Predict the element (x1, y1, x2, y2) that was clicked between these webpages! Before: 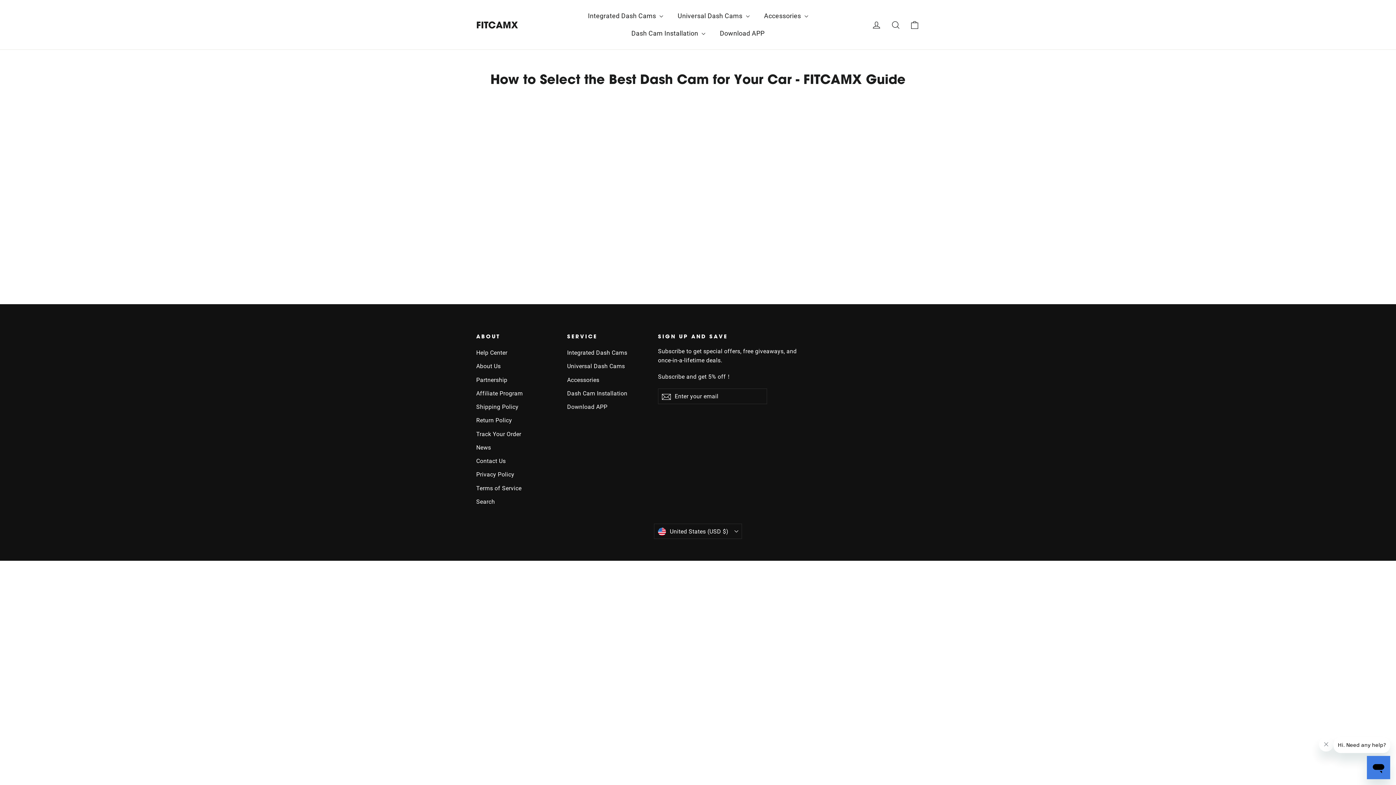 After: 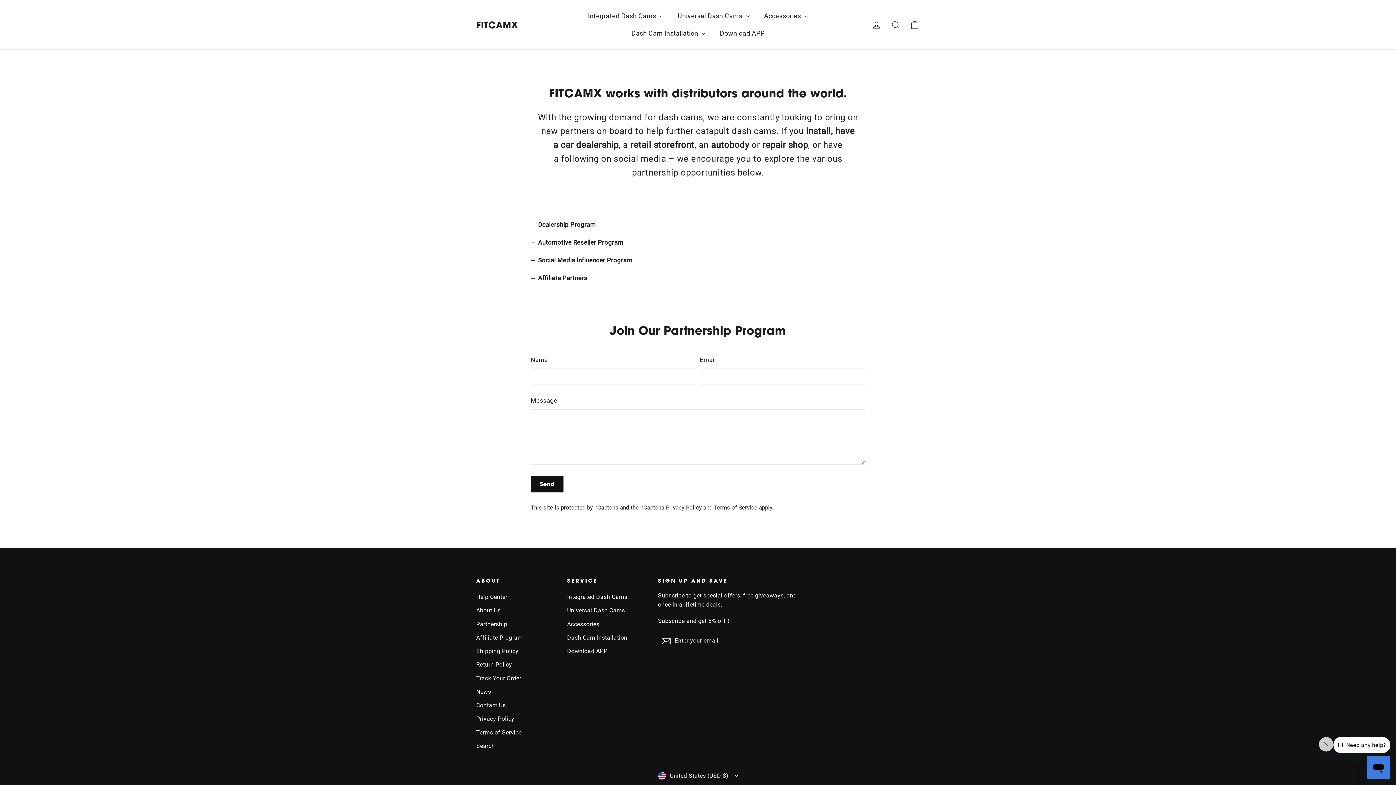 Action: bbox: (476, 374, 556, 386) label: Partnership